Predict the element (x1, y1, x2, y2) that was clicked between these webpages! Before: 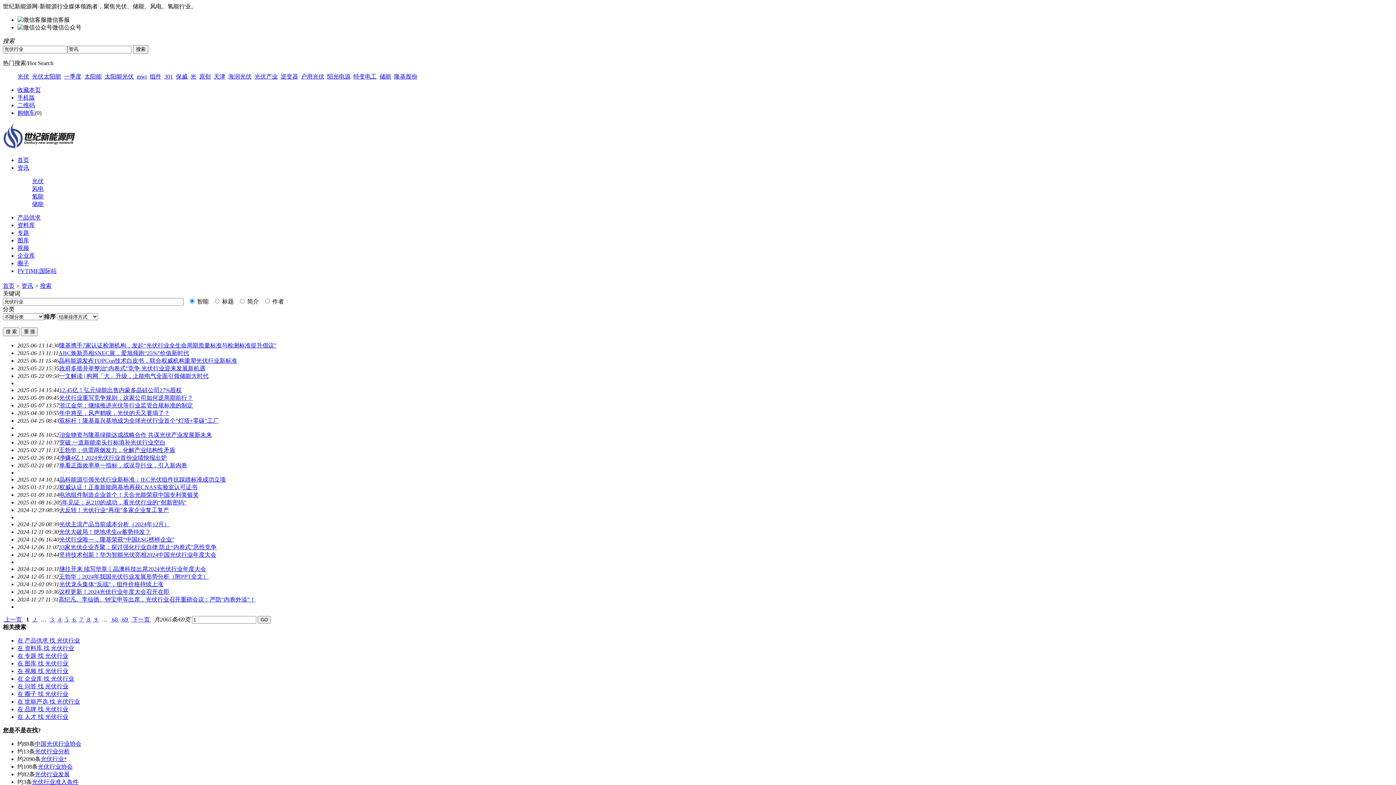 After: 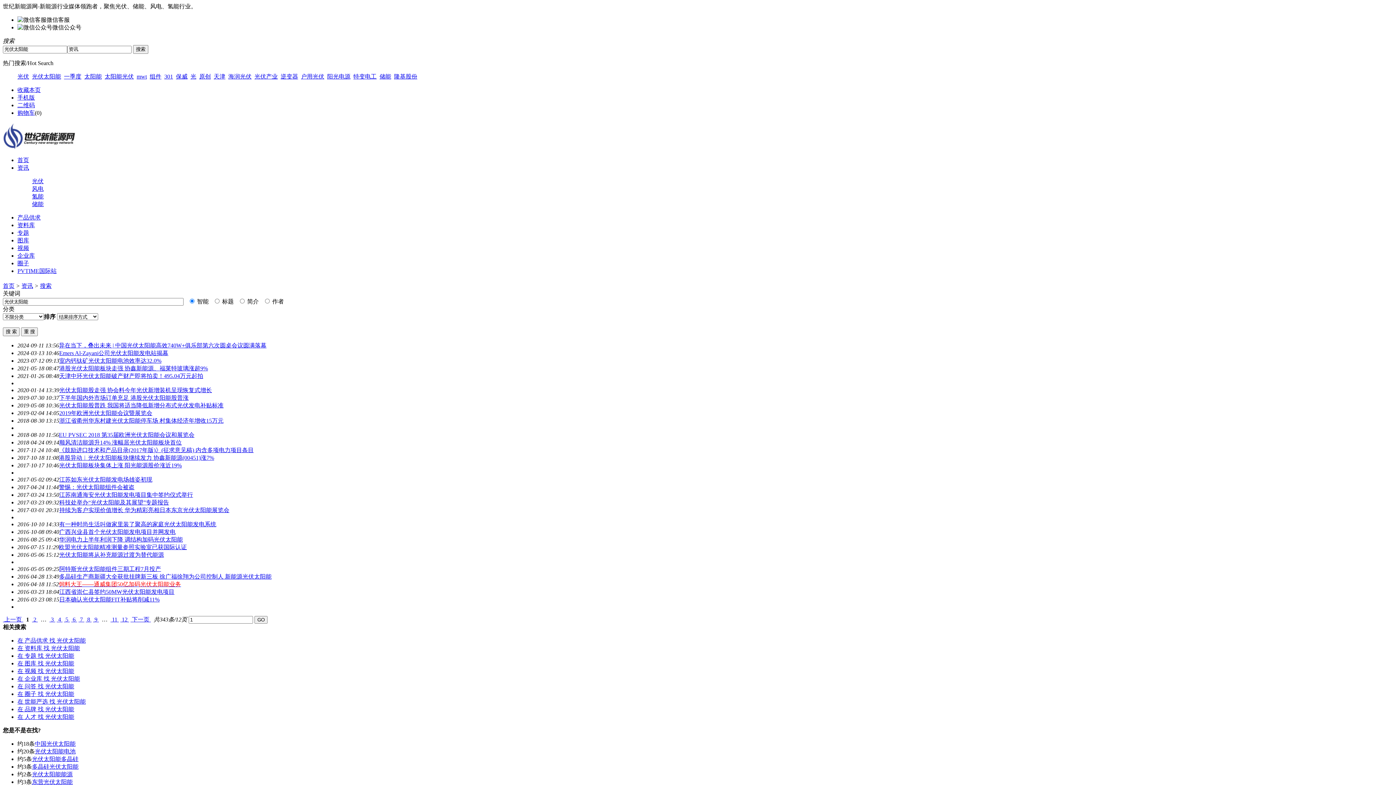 Action: bbox: (32, 73, 61, 79) label: 光伏太阳能